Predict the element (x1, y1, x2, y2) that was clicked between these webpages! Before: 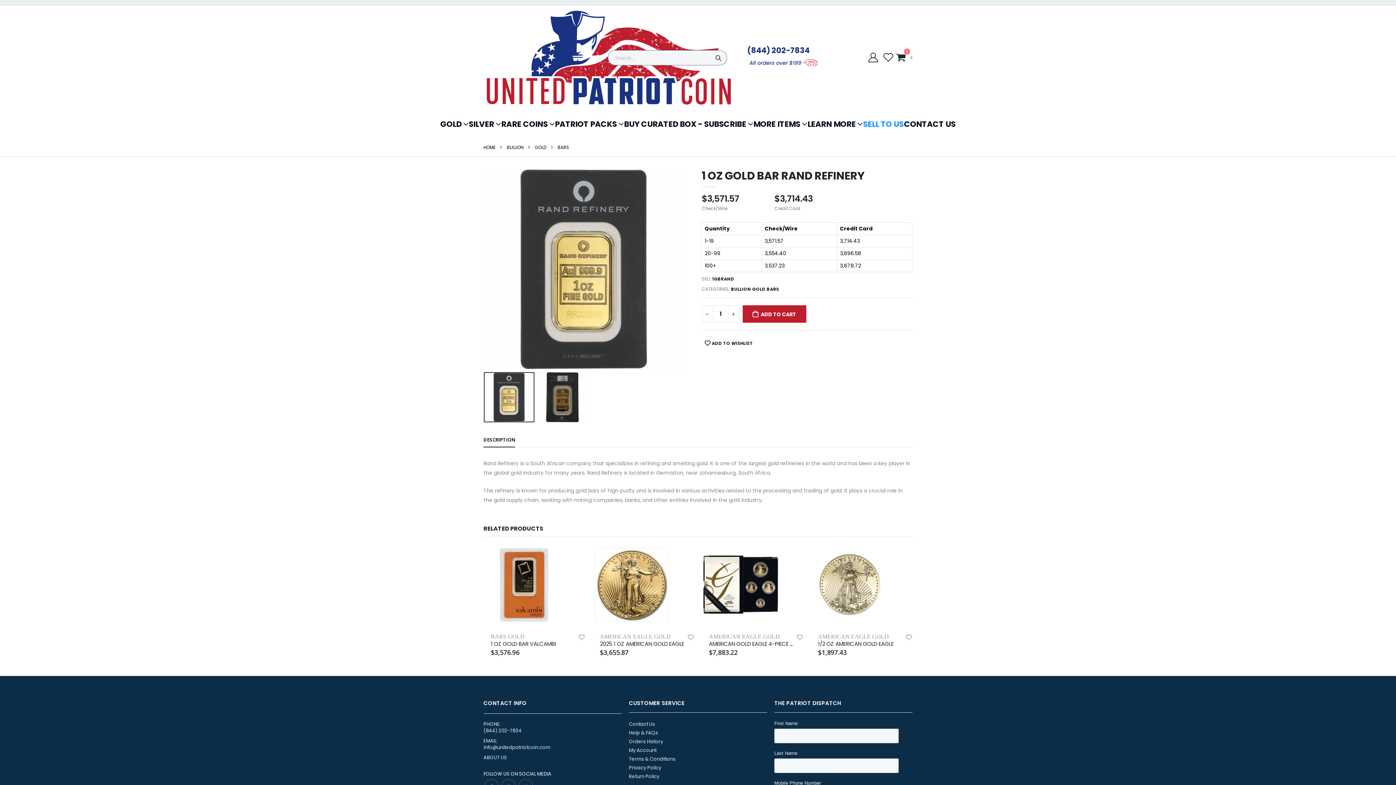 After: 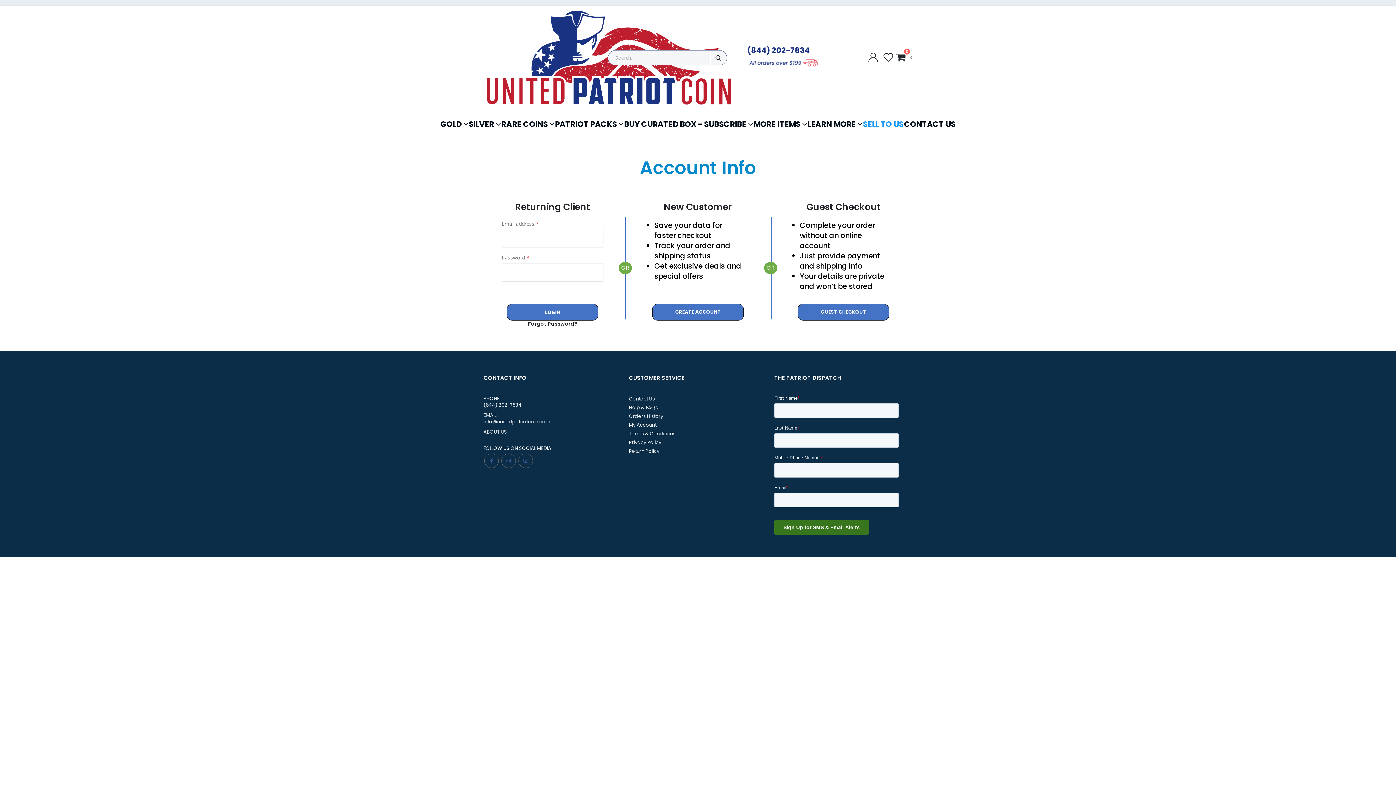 Action: bbox: (867, 50, 879, 64) label: login